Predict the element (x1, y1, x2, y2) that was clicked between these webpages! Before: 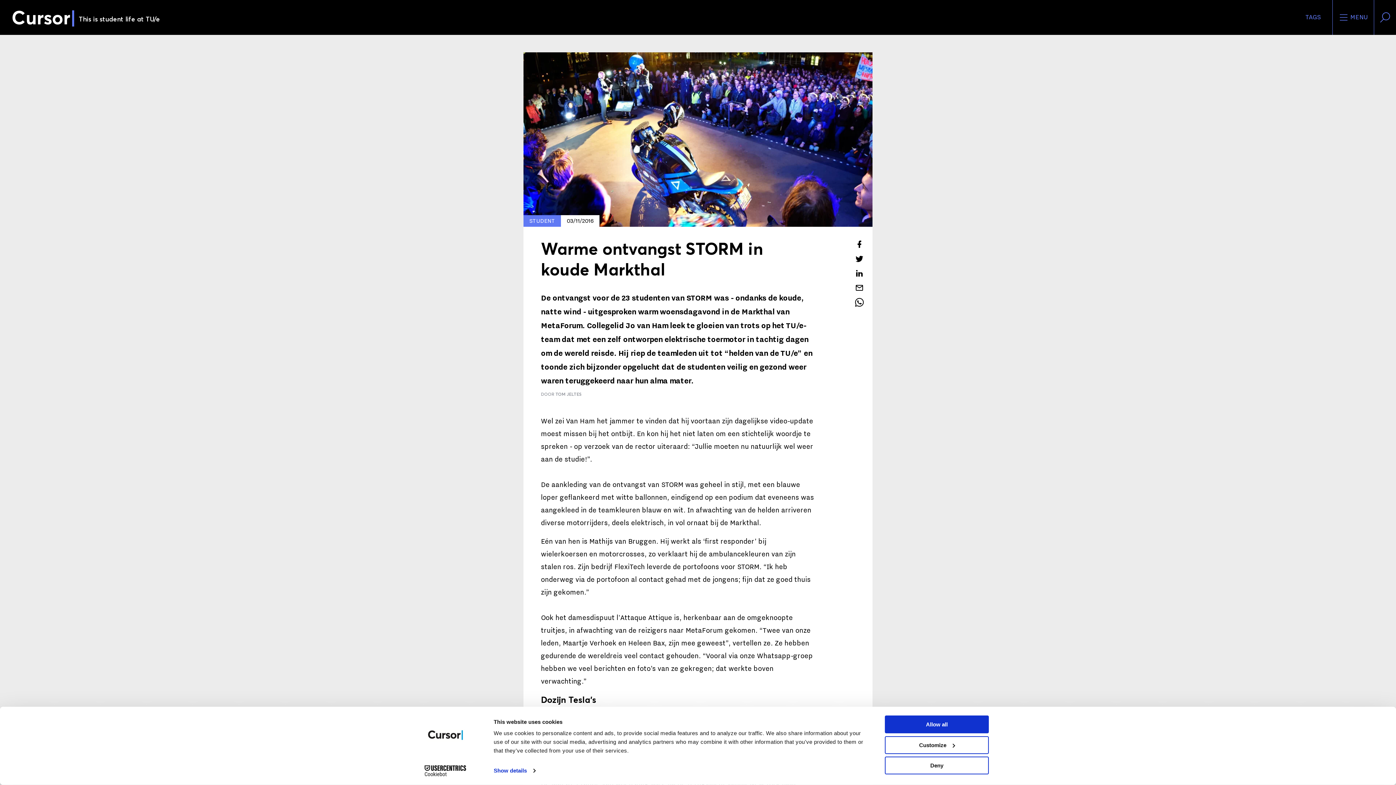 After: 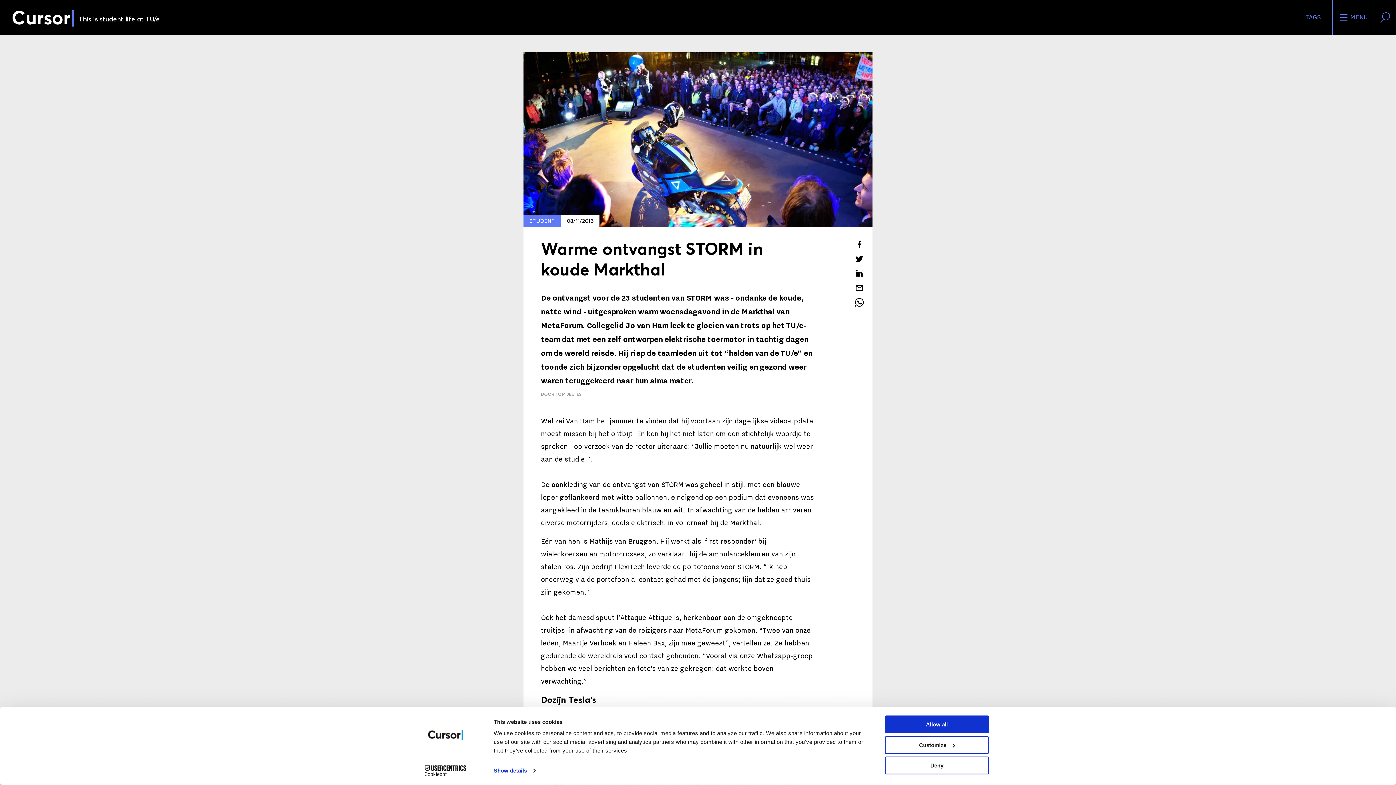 Action: bbox: (855, 282, 864, 293) label: Mail dit artikel naar een vriend